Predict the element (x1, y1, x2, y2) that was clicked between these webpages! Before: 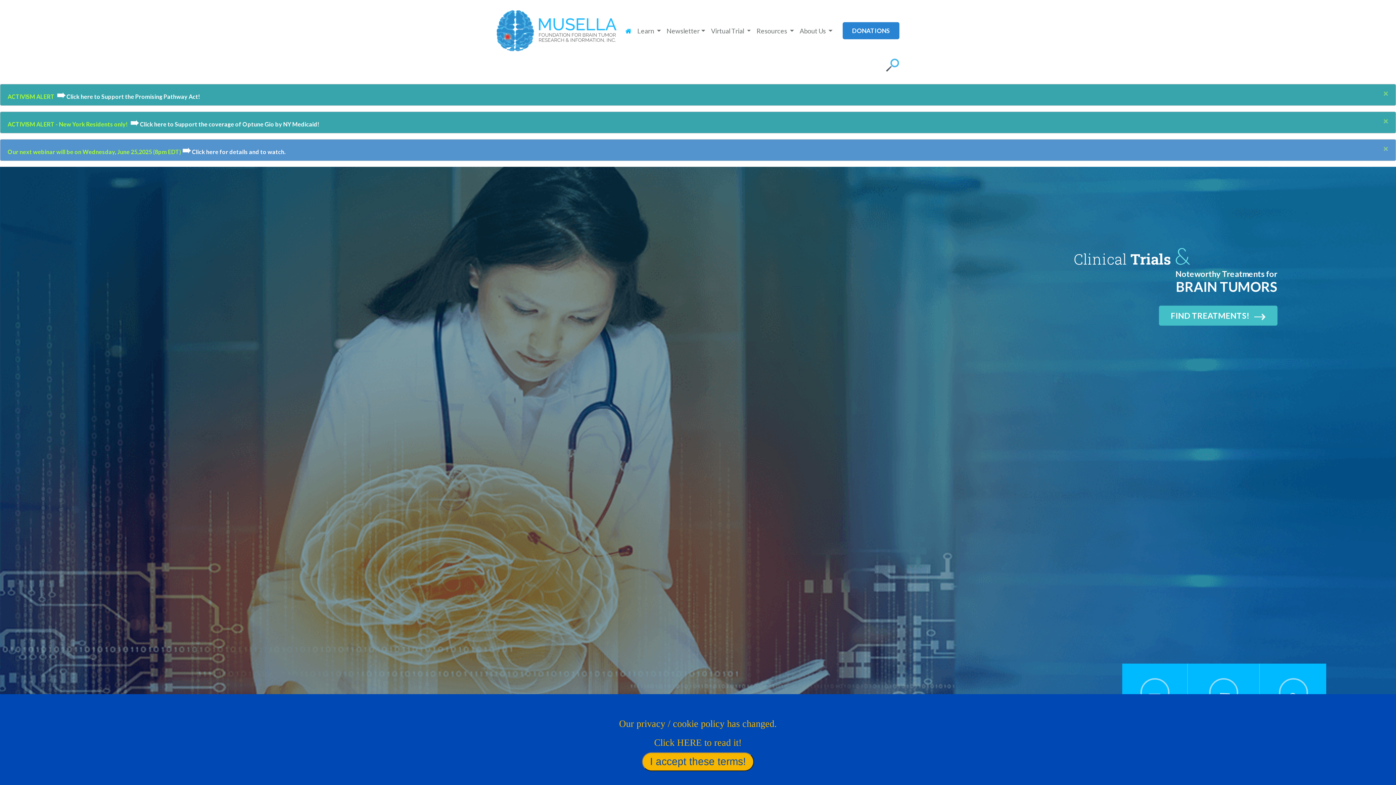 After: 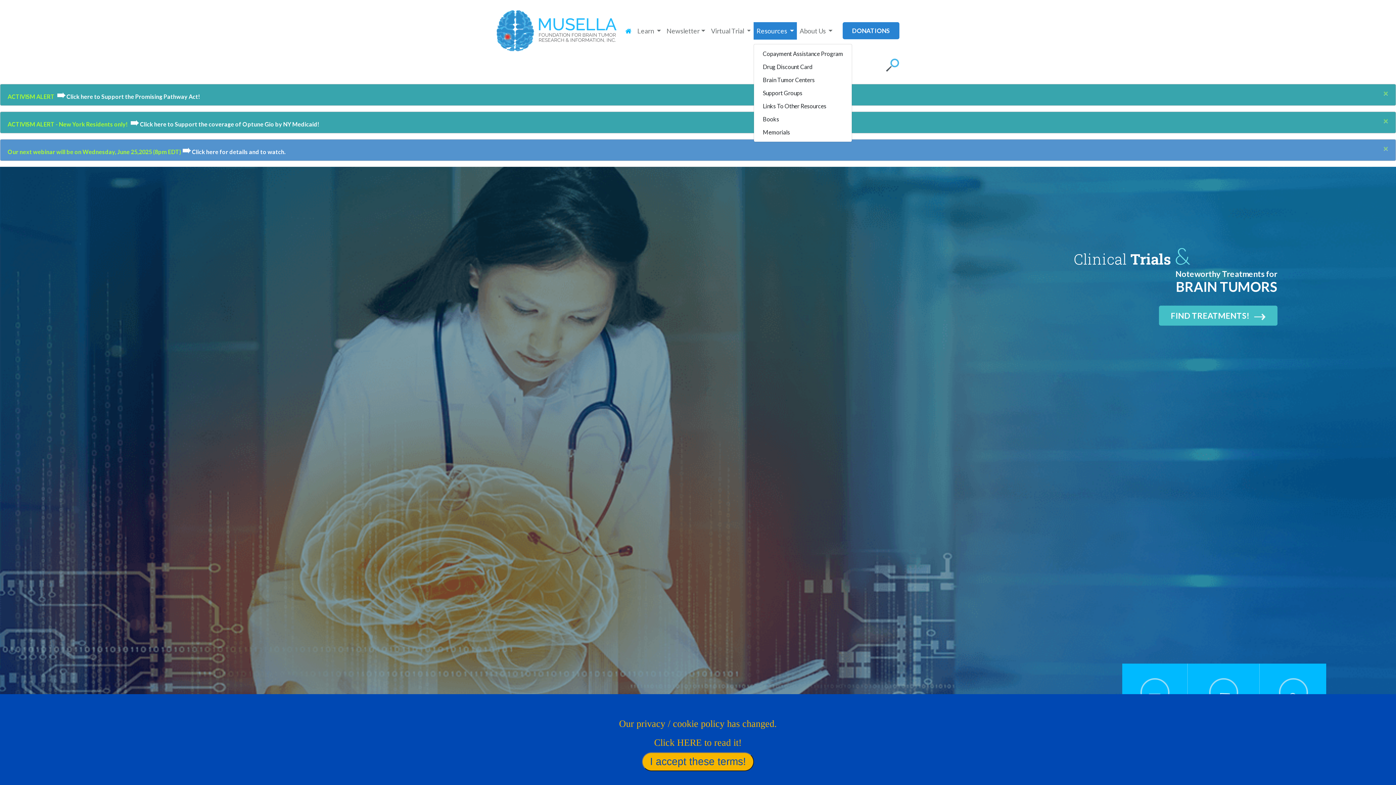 Action: label: Resources  bbox: (753, 22, 796, 39)